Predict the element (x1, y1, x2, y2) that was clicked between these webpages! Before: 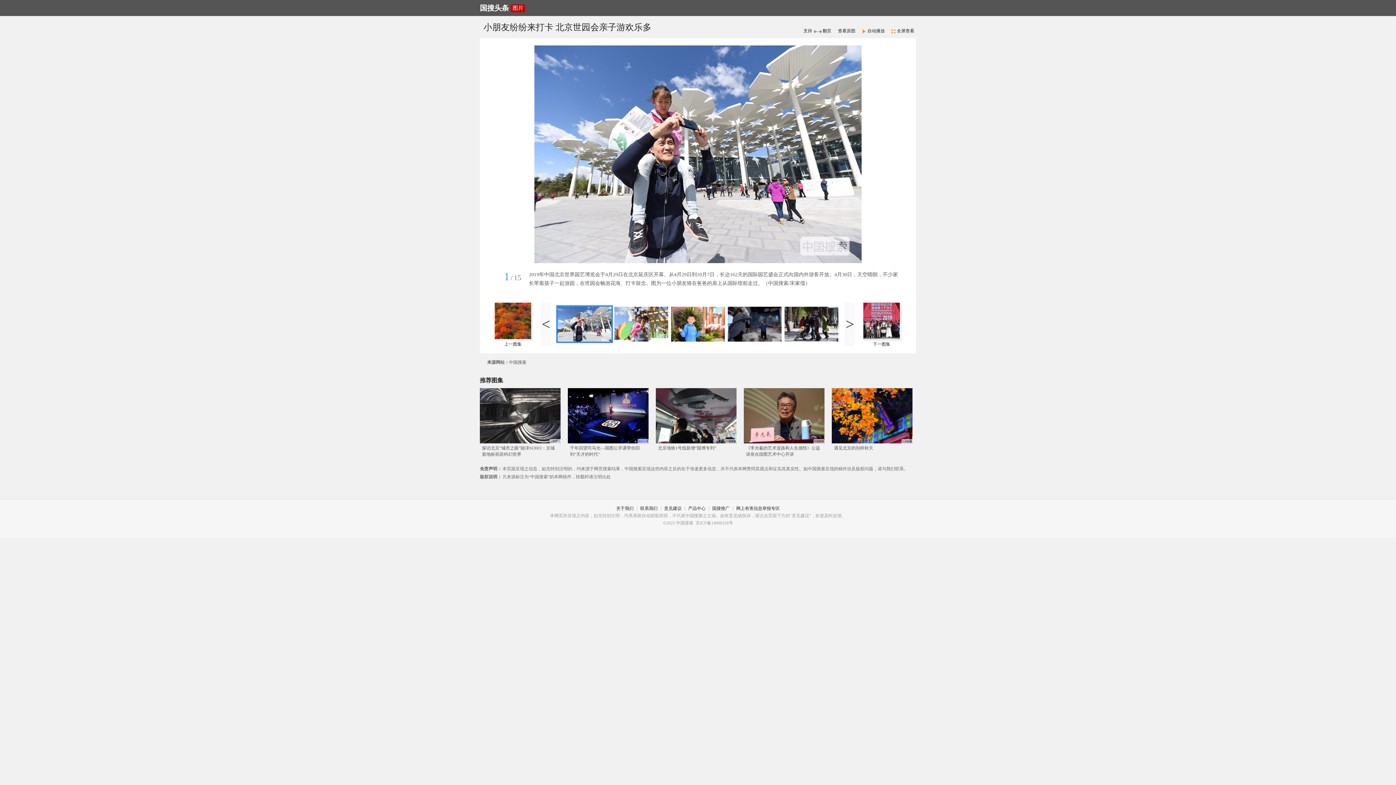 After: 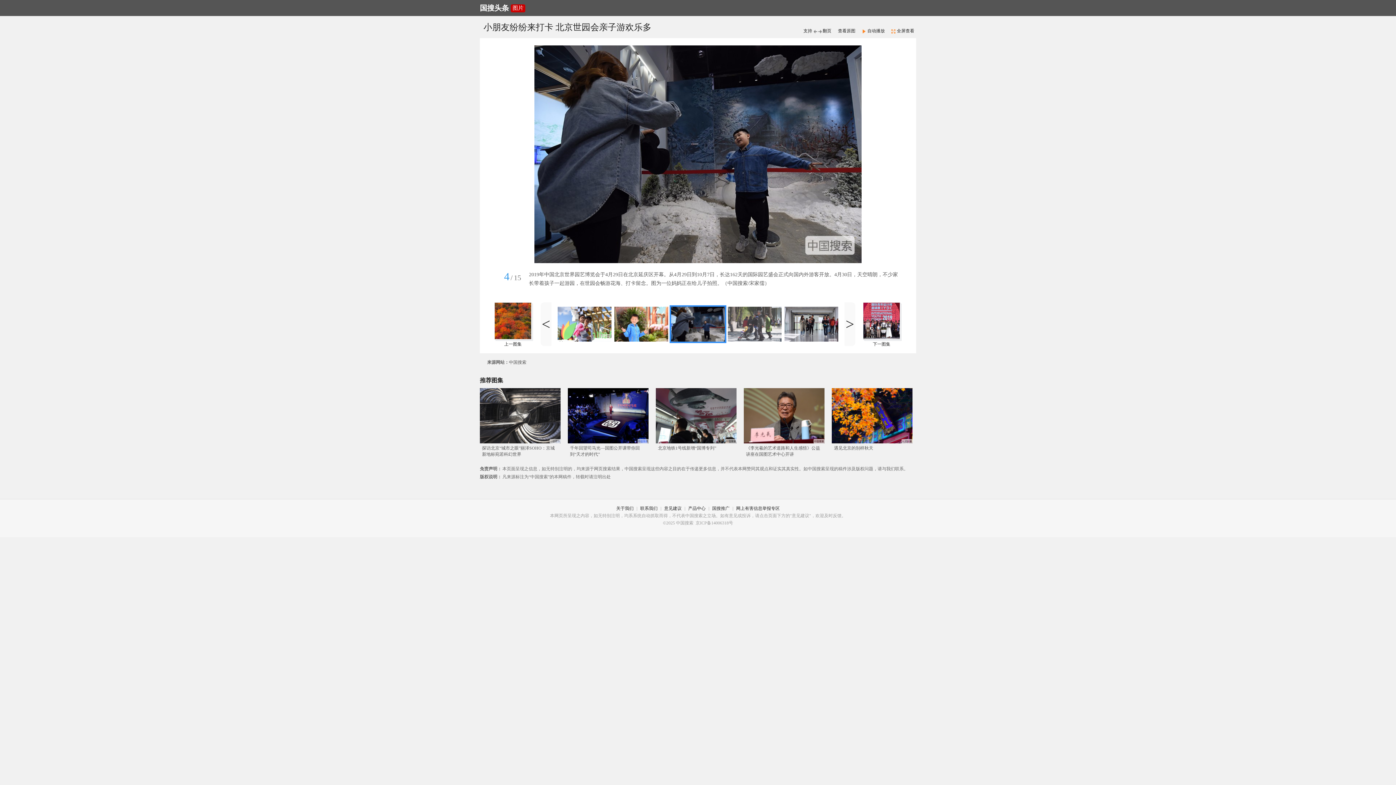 Action: bbox: (726, 305, 783, 343)